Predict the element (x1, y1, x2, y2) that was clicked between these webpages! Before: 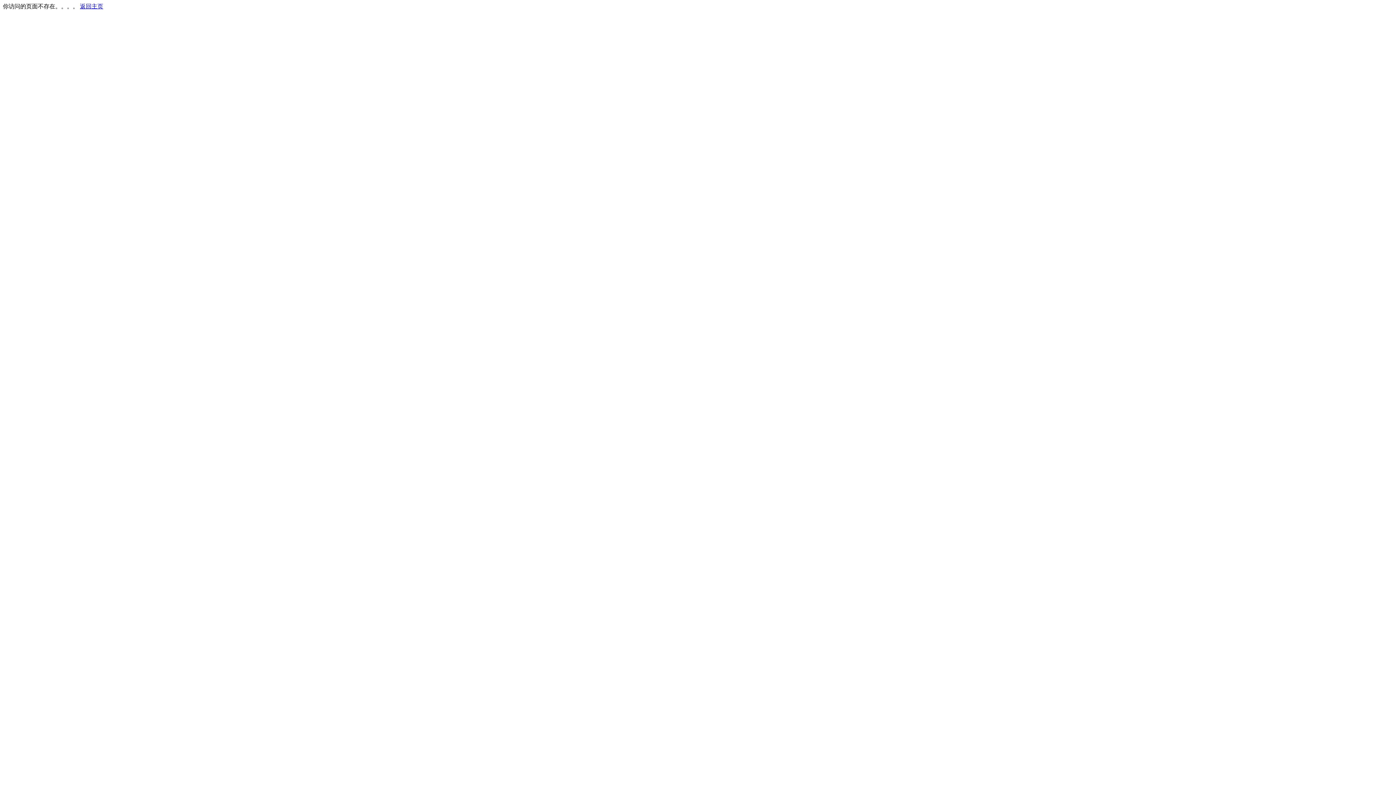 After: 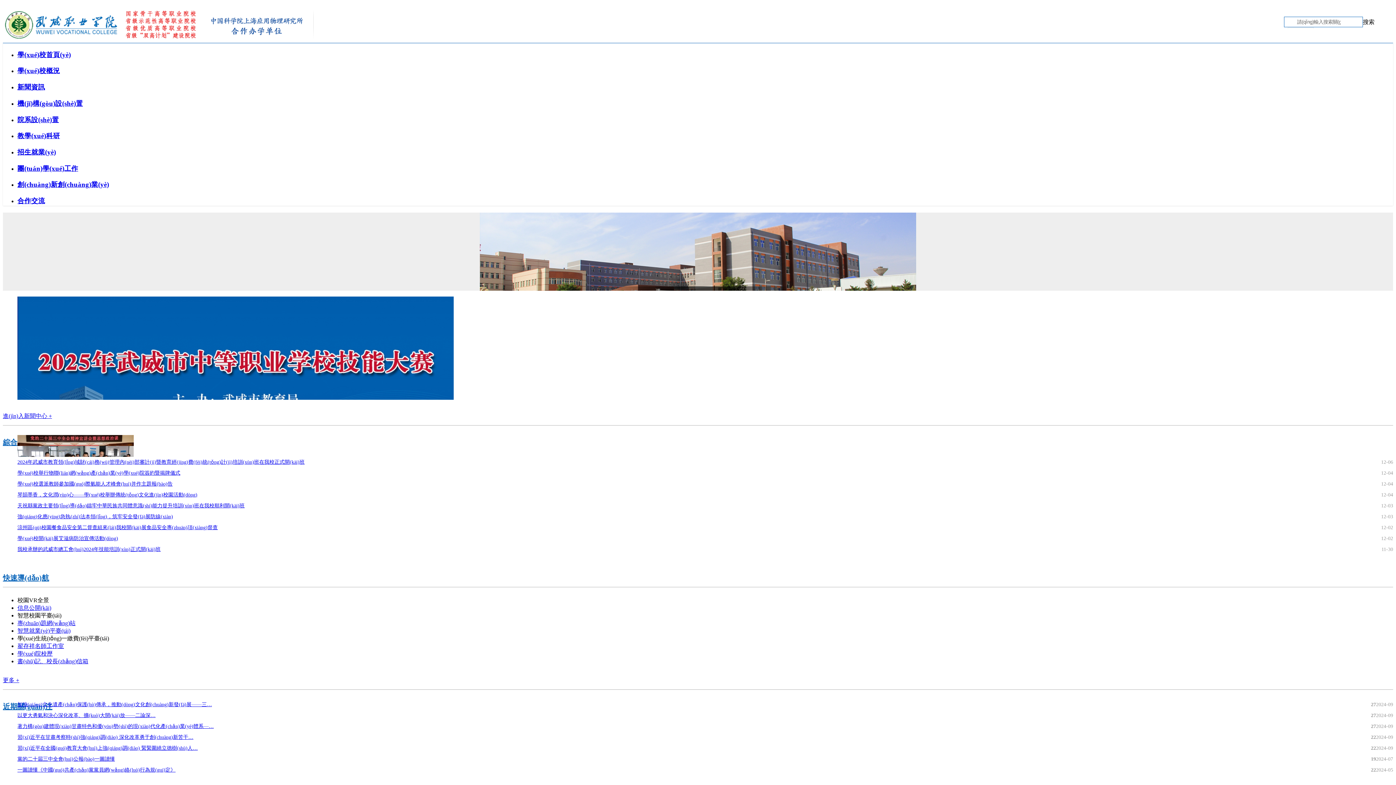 Action: label: 返回主页 bbox: (80, 3, 103, 9)